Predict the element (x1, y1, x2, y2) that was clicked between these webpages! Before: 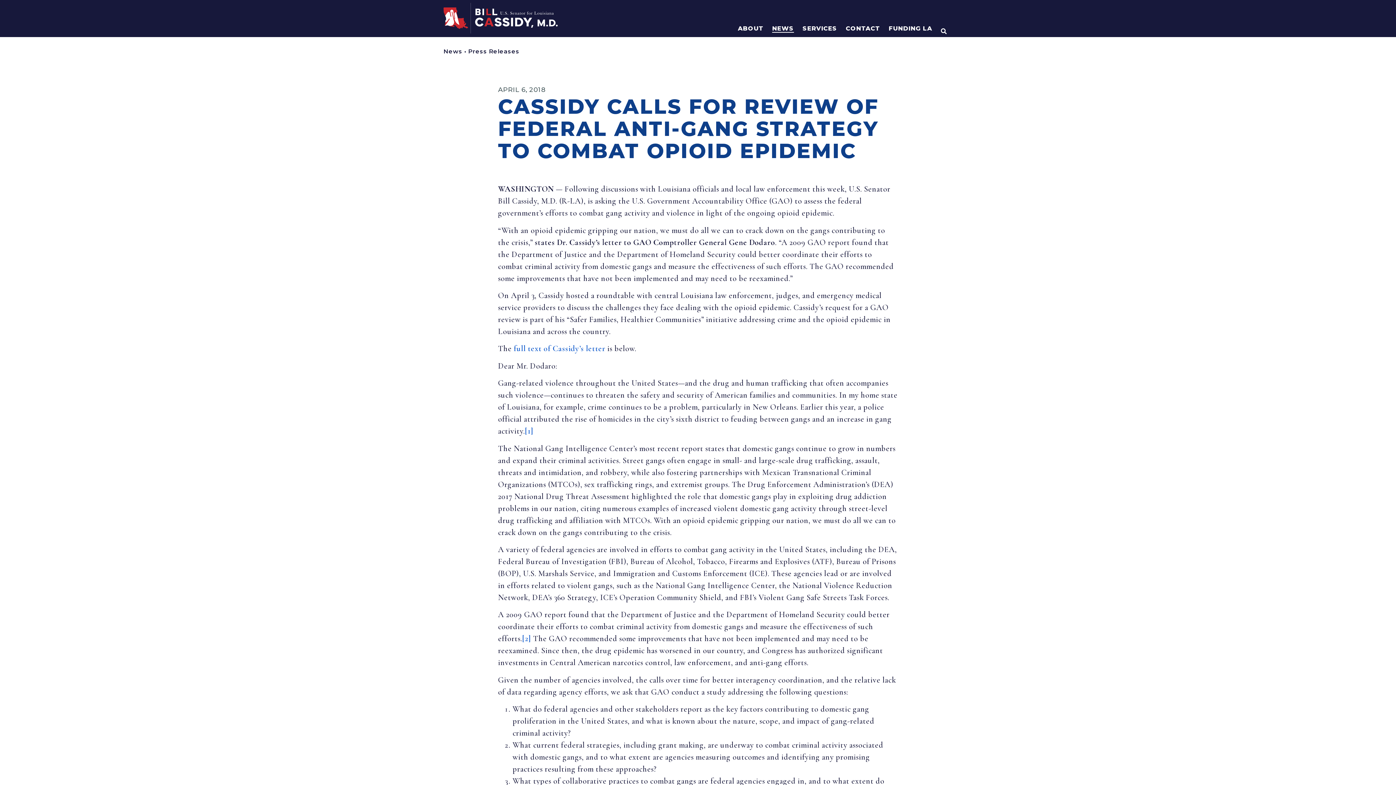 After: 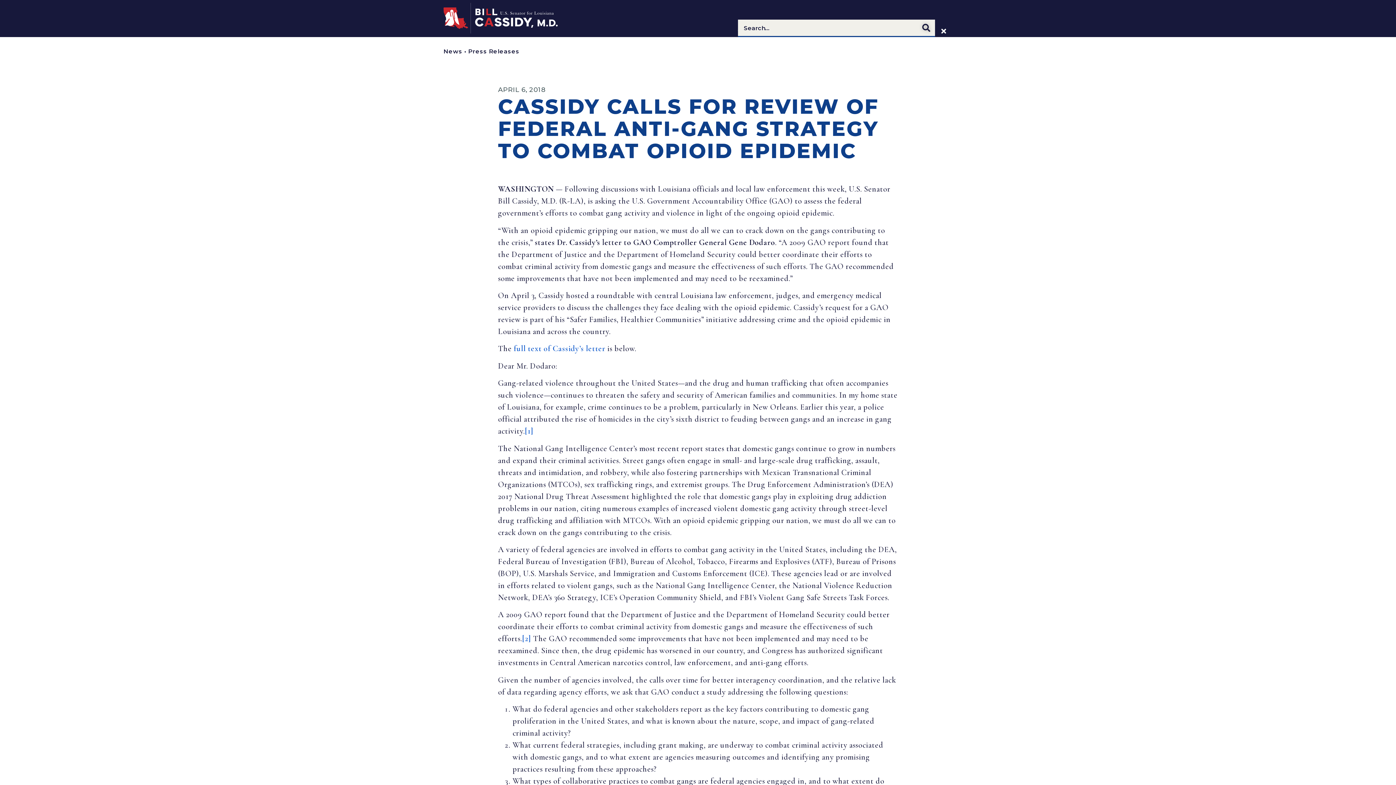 Action: bbox: (941, 28, 947, 36) label: OPEN SEARCH